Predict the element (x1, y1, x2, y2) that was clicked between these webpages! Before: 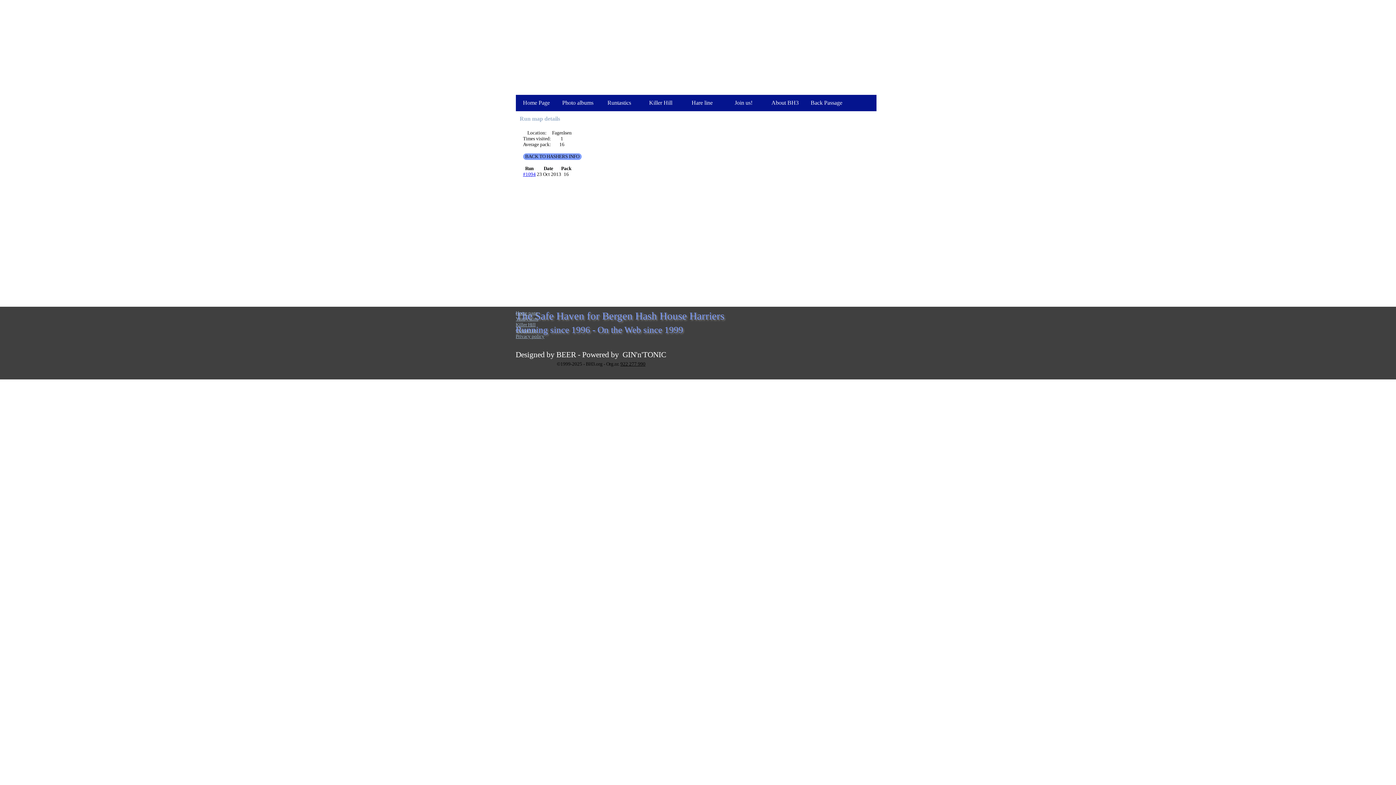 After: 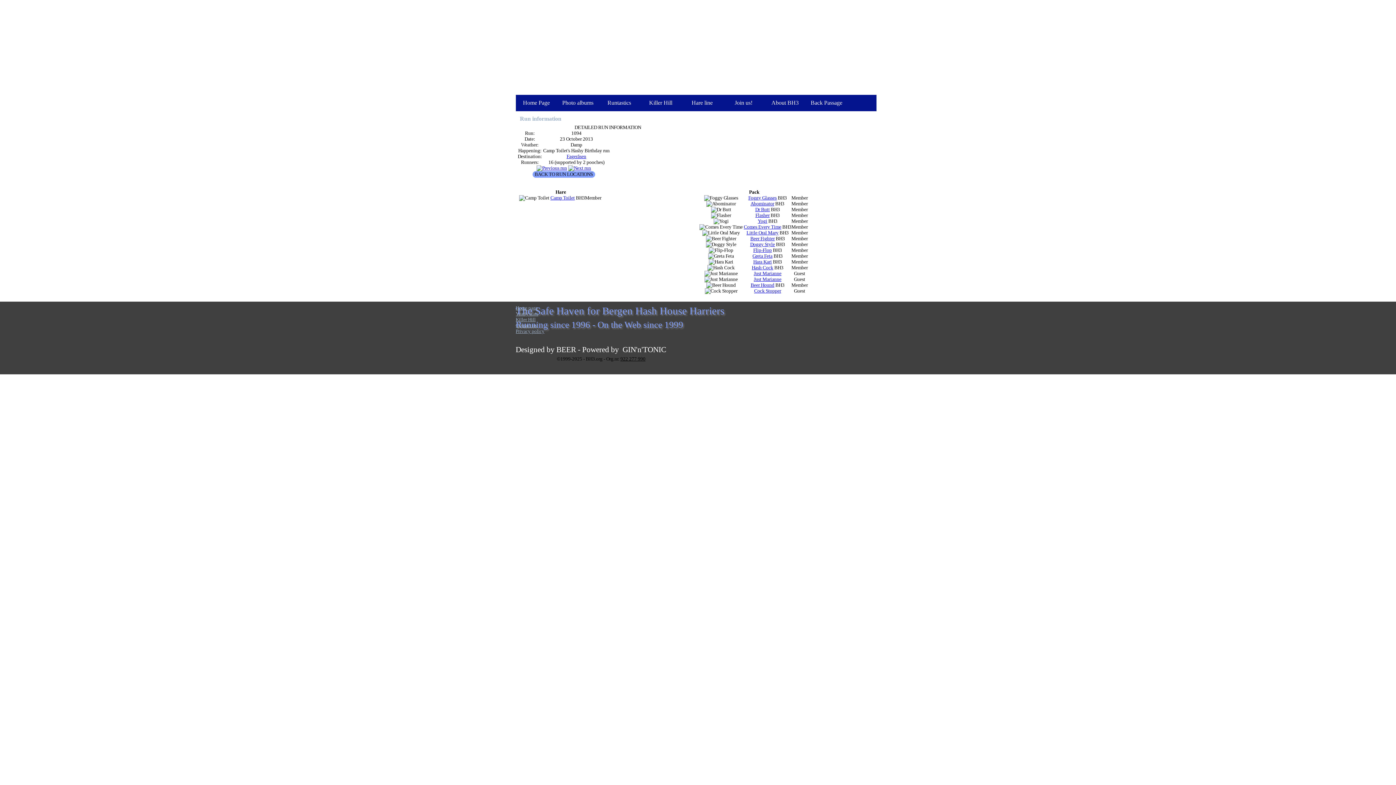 Action: bbox: (523, 171, 535, 177) label: #1094